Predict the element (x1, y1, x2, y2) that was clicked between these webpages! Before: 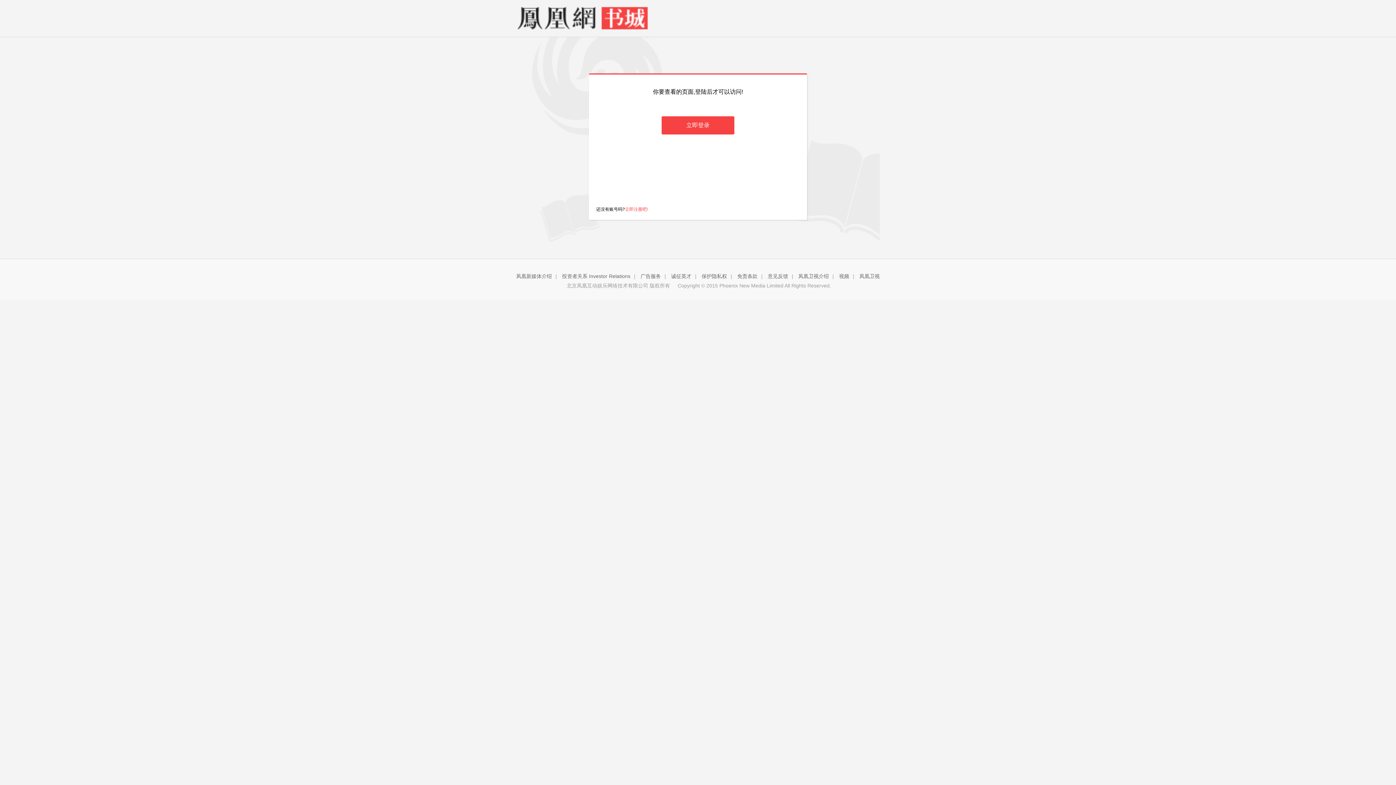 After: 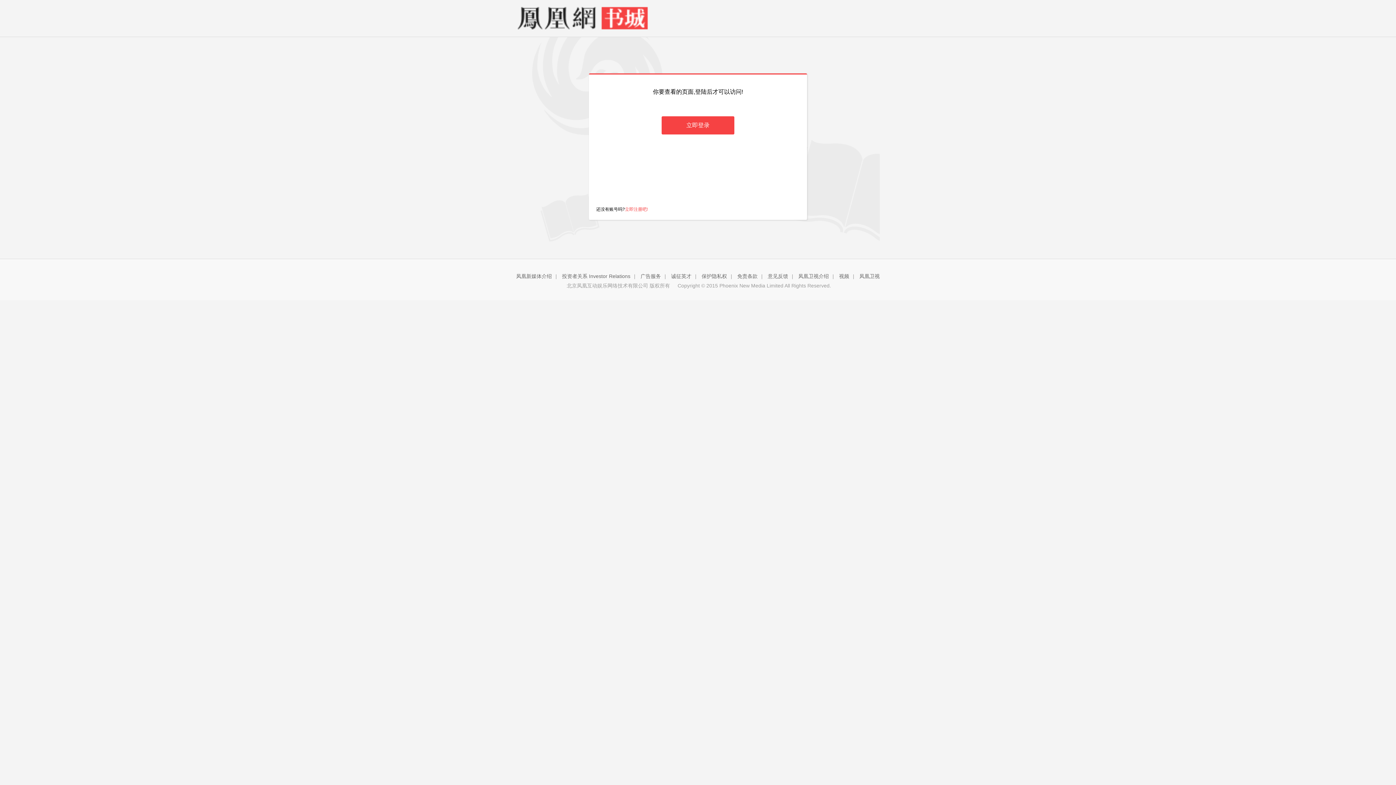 Action: bbox: (516, 5, 589, 30)